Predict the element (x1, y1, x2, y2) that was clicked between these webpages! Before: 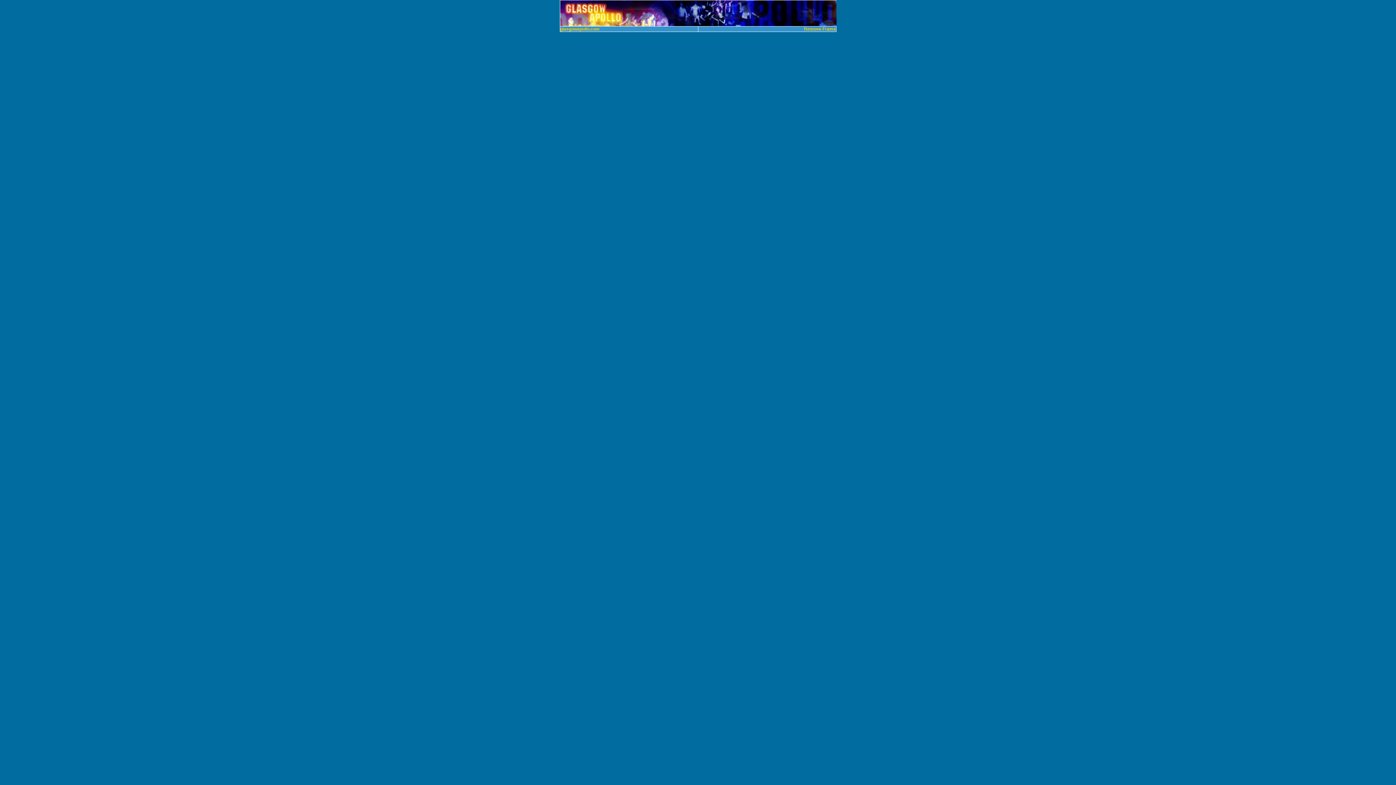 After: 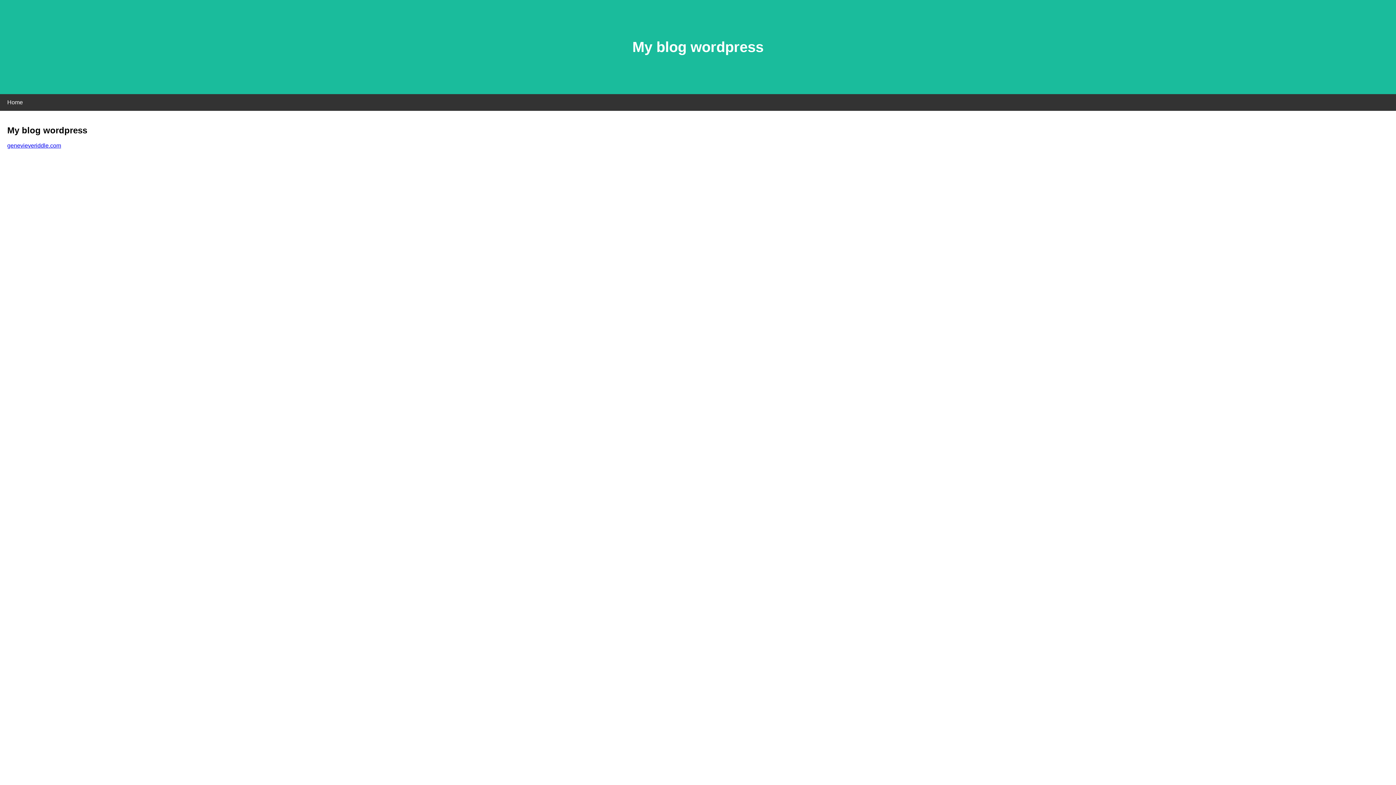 Action: label: Remove Frame bbox: (804, 26, 836, 31)